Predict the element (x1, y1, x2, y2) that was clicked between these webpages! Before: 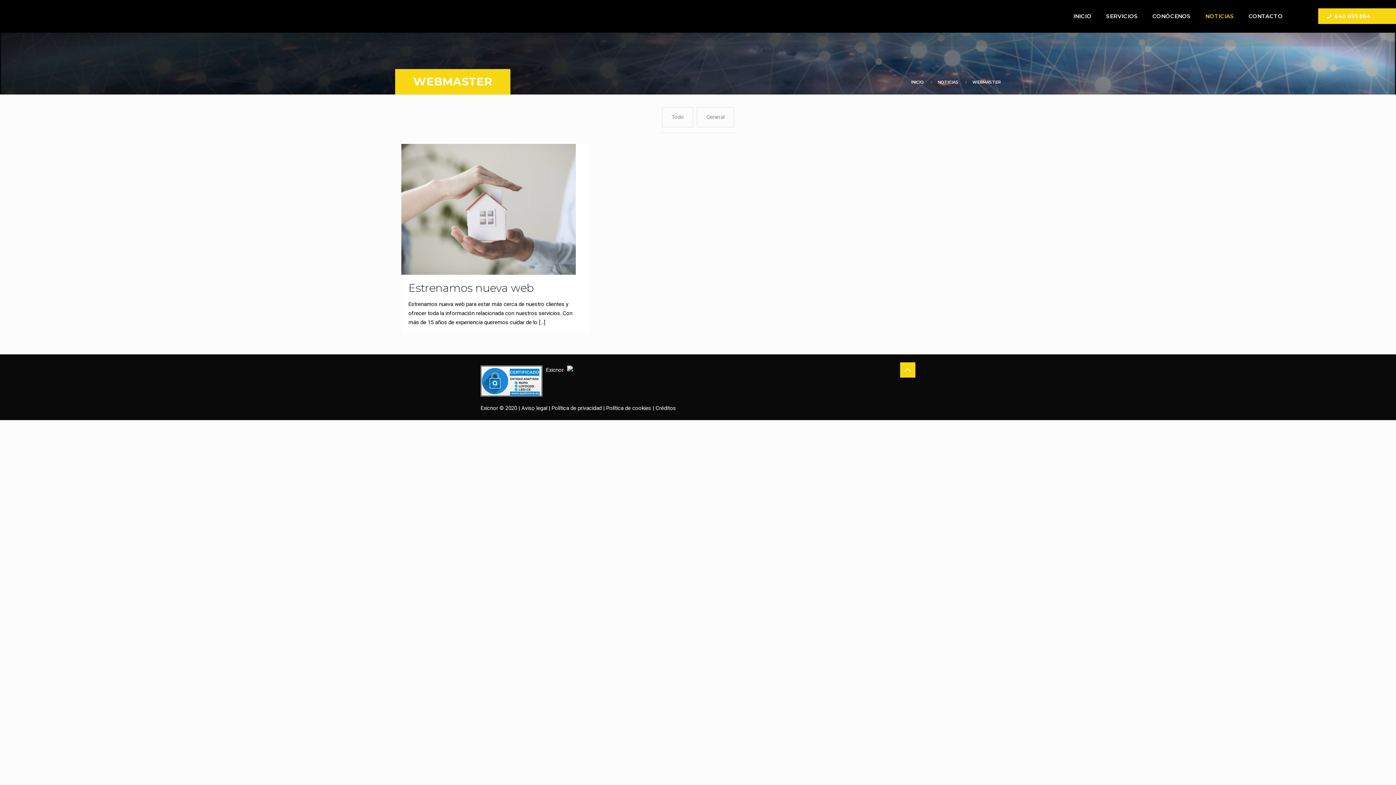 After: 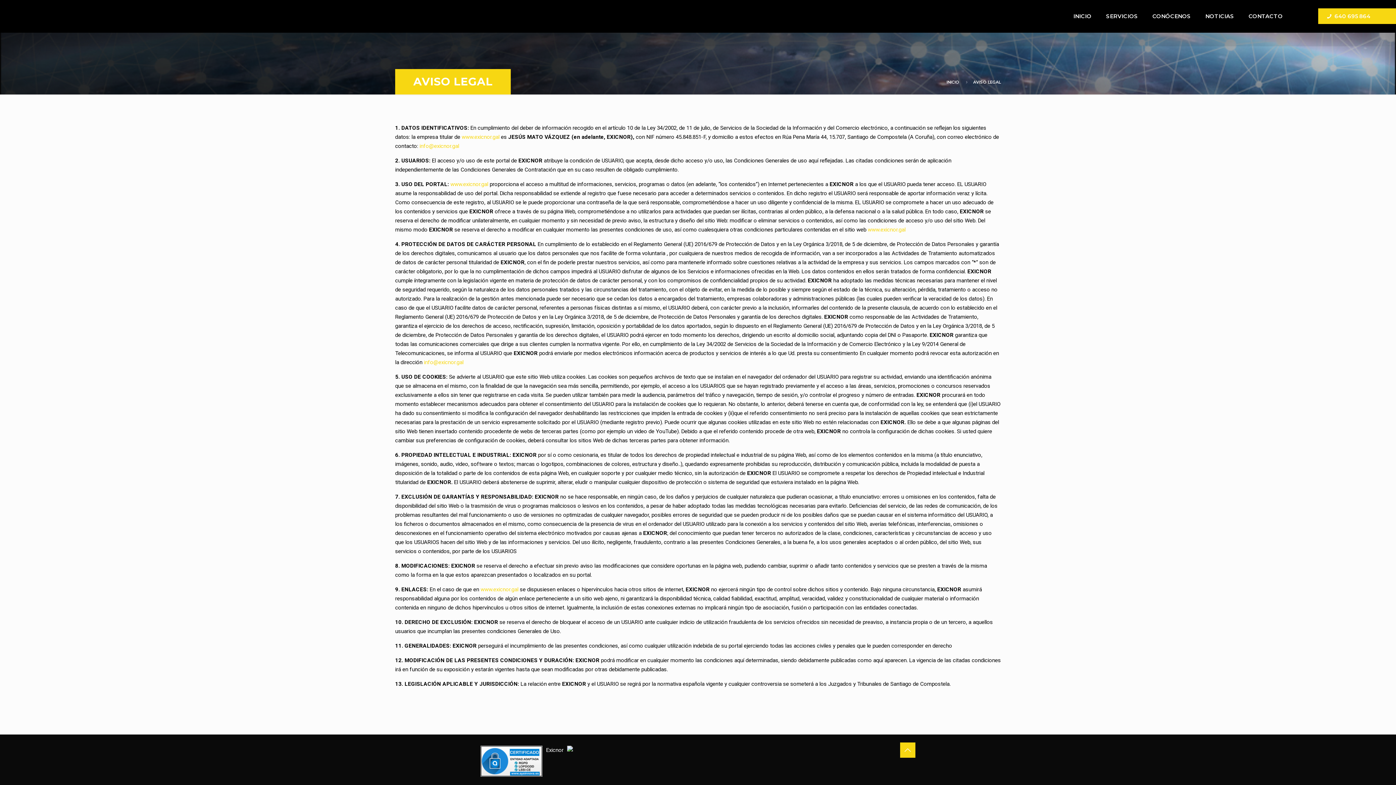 Action: label: Aviso legal bbox: (521, 416, 547, 422)